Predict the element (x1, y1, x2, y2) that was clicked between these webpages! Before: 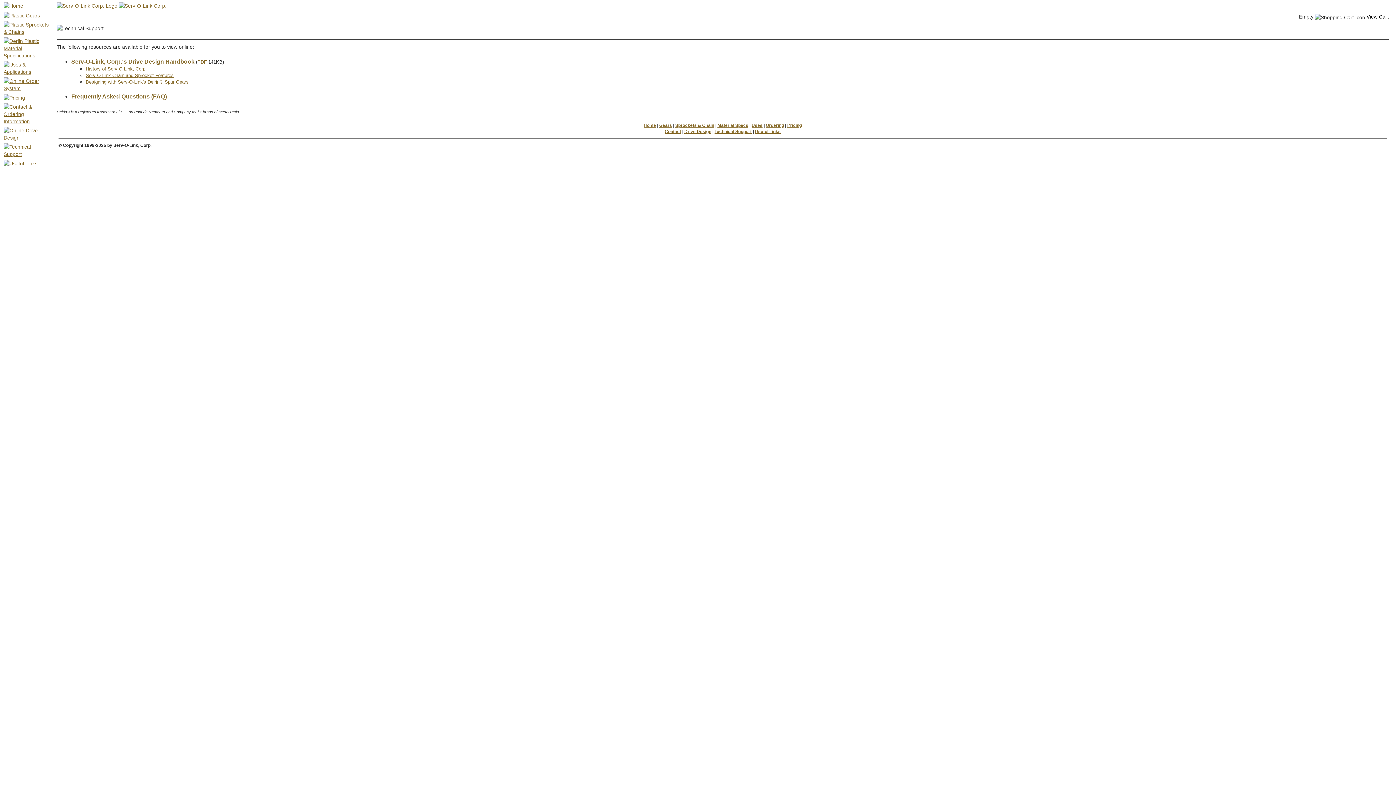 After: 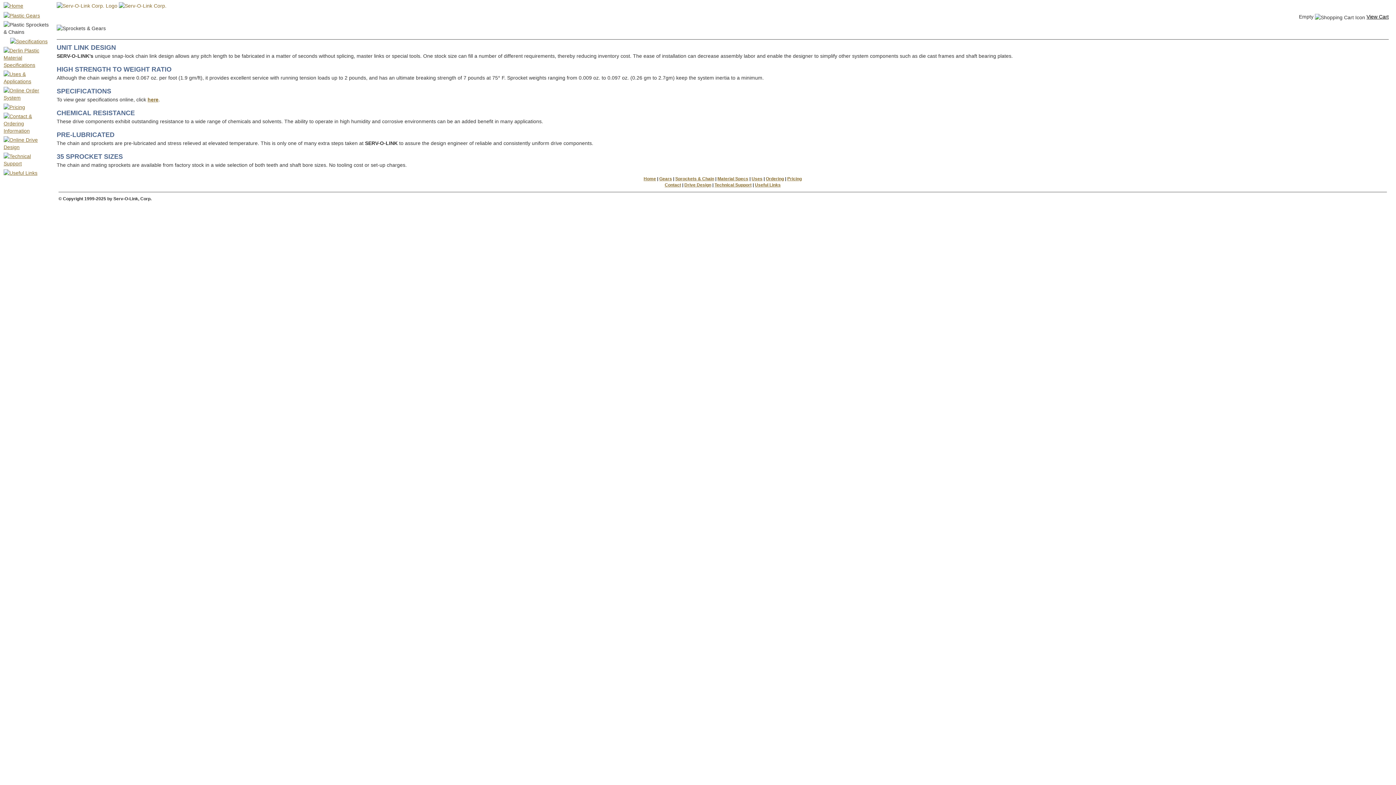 Action: bbox: (3, 24, 49, 30)